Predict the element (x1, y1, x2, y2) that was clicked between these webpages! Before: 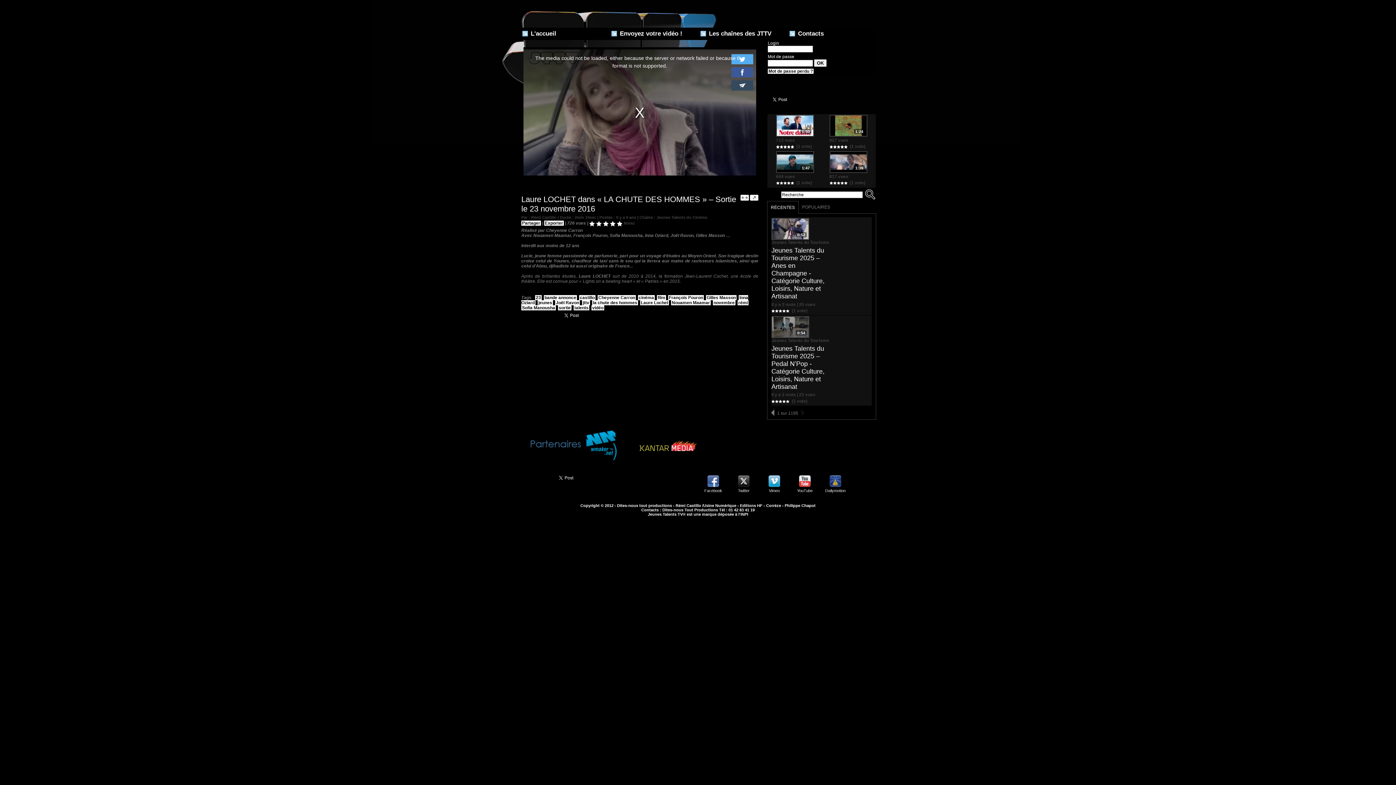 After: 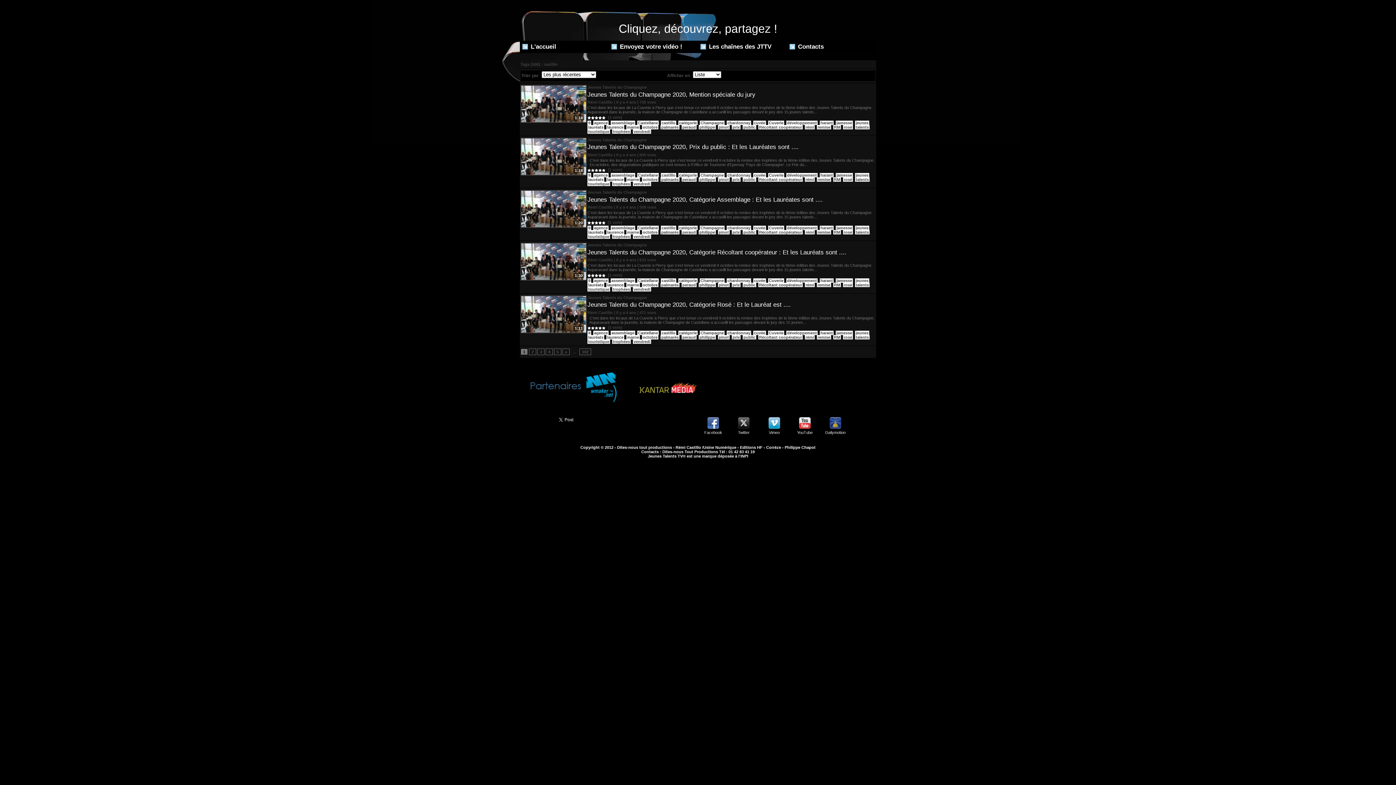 Action: label: castillo bbox: (579, 295, 595, 300)